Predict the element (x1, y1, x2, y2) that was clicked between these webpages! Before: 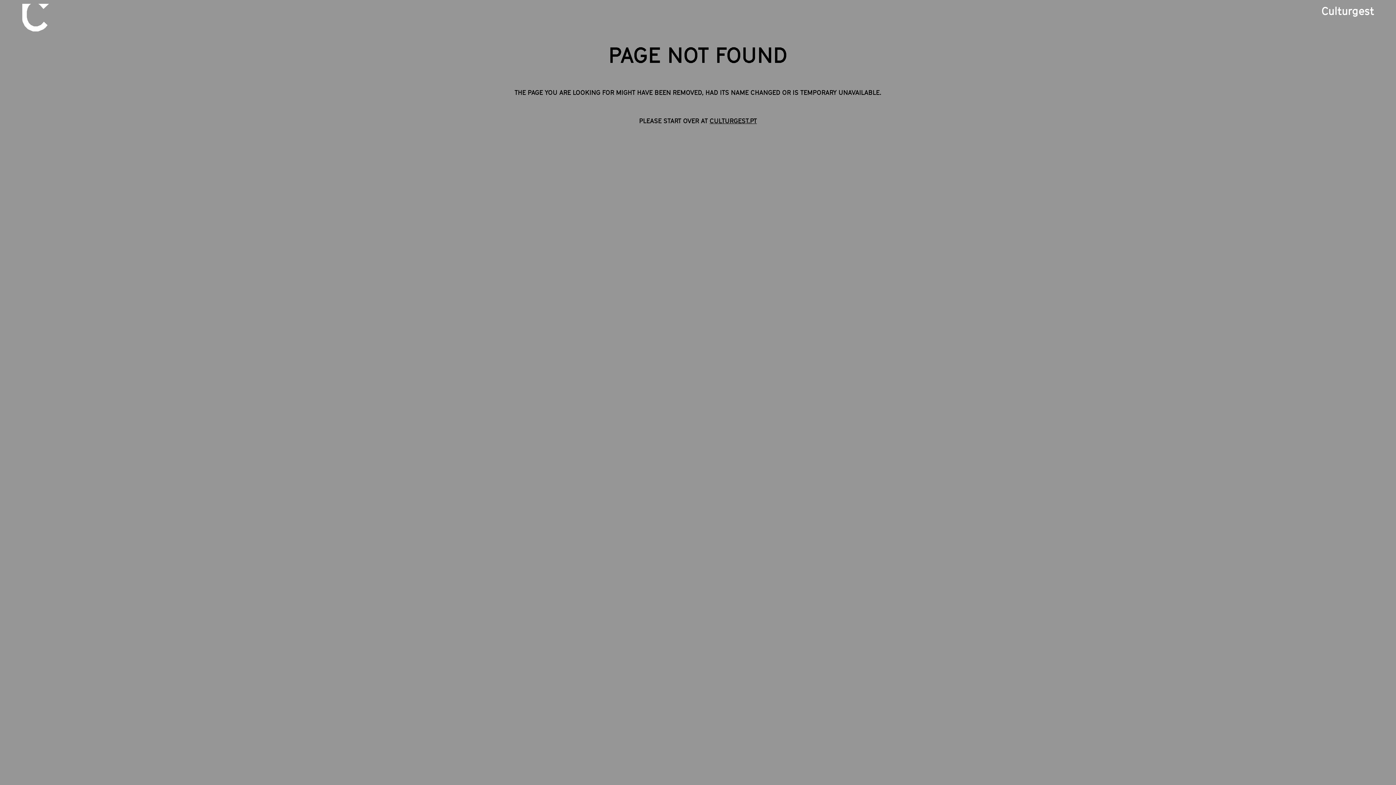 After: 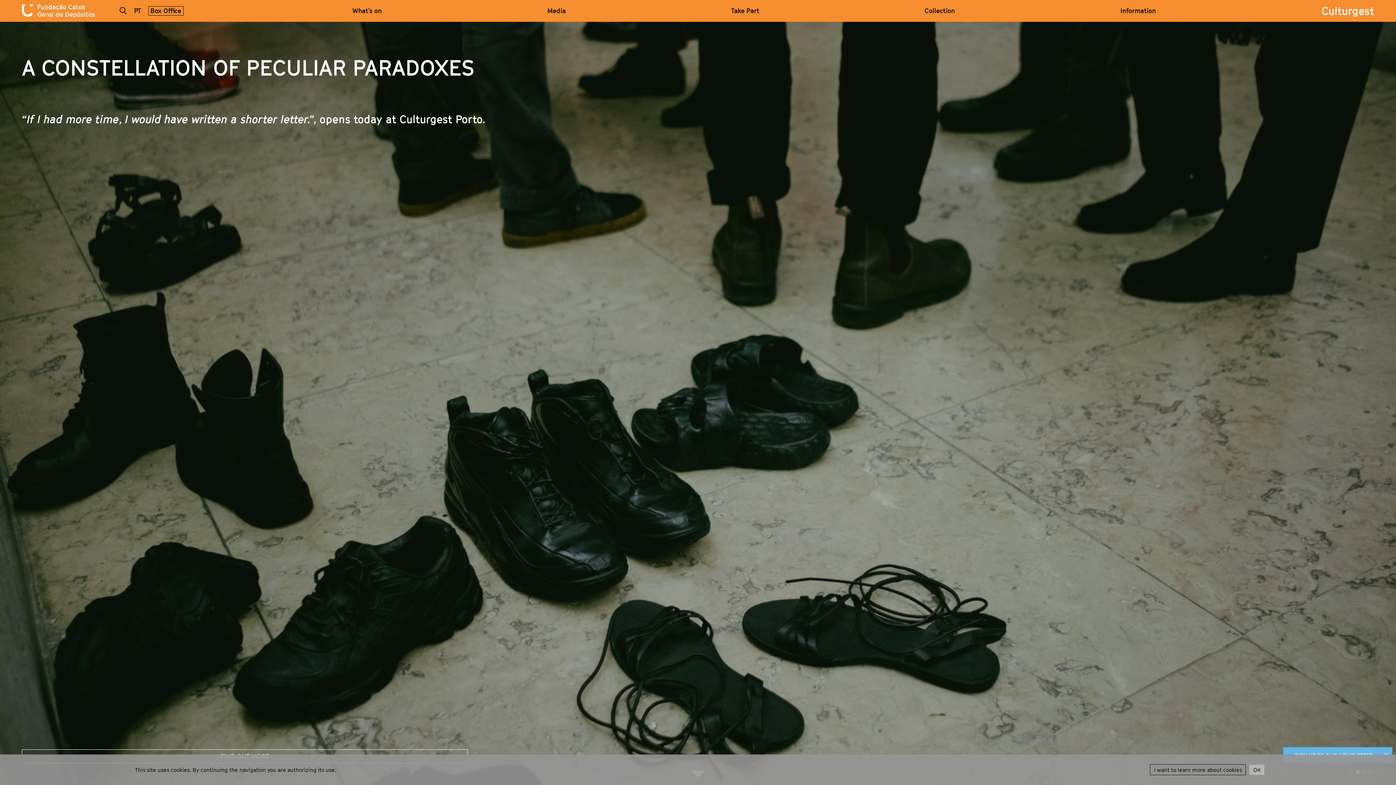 Action: bbox: (1321, 4, 1374, 17) label: Culturgest